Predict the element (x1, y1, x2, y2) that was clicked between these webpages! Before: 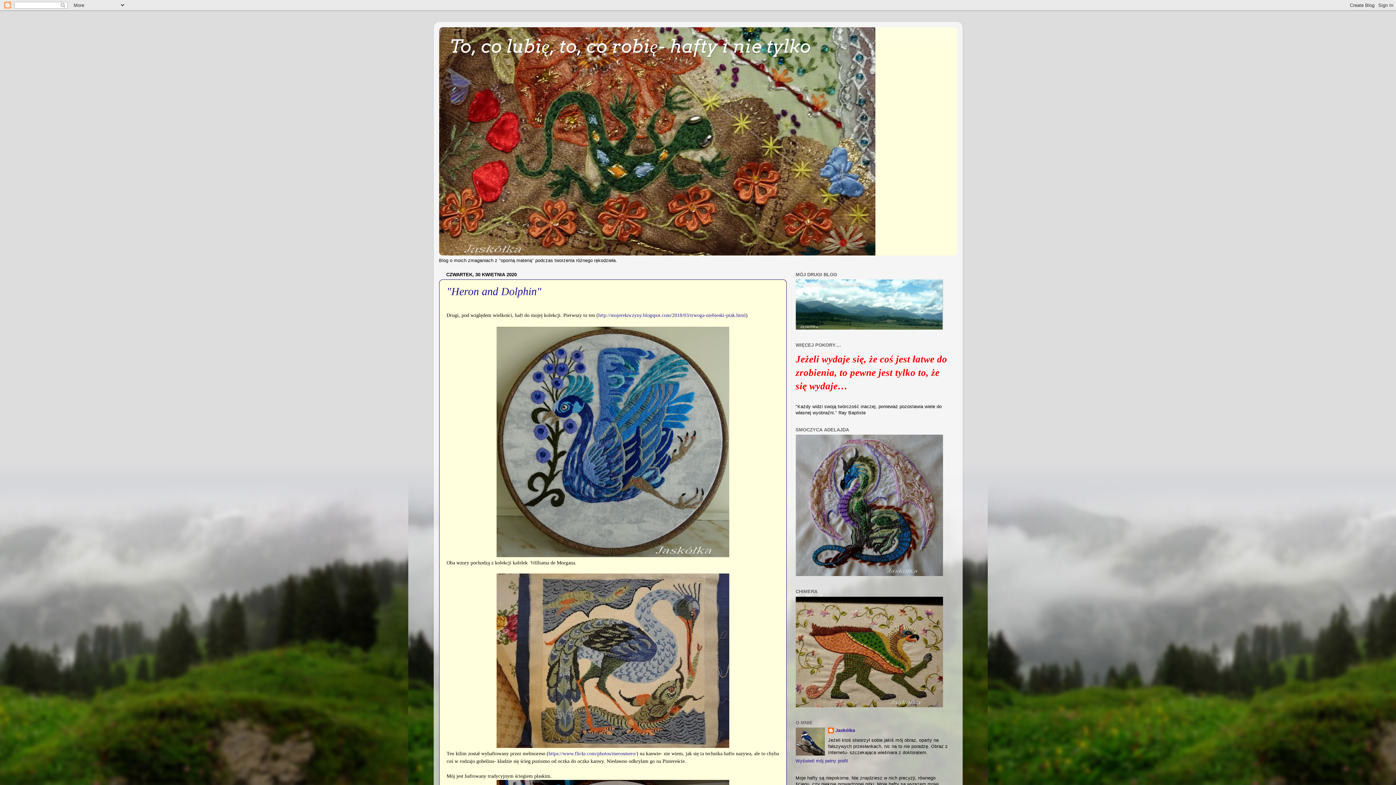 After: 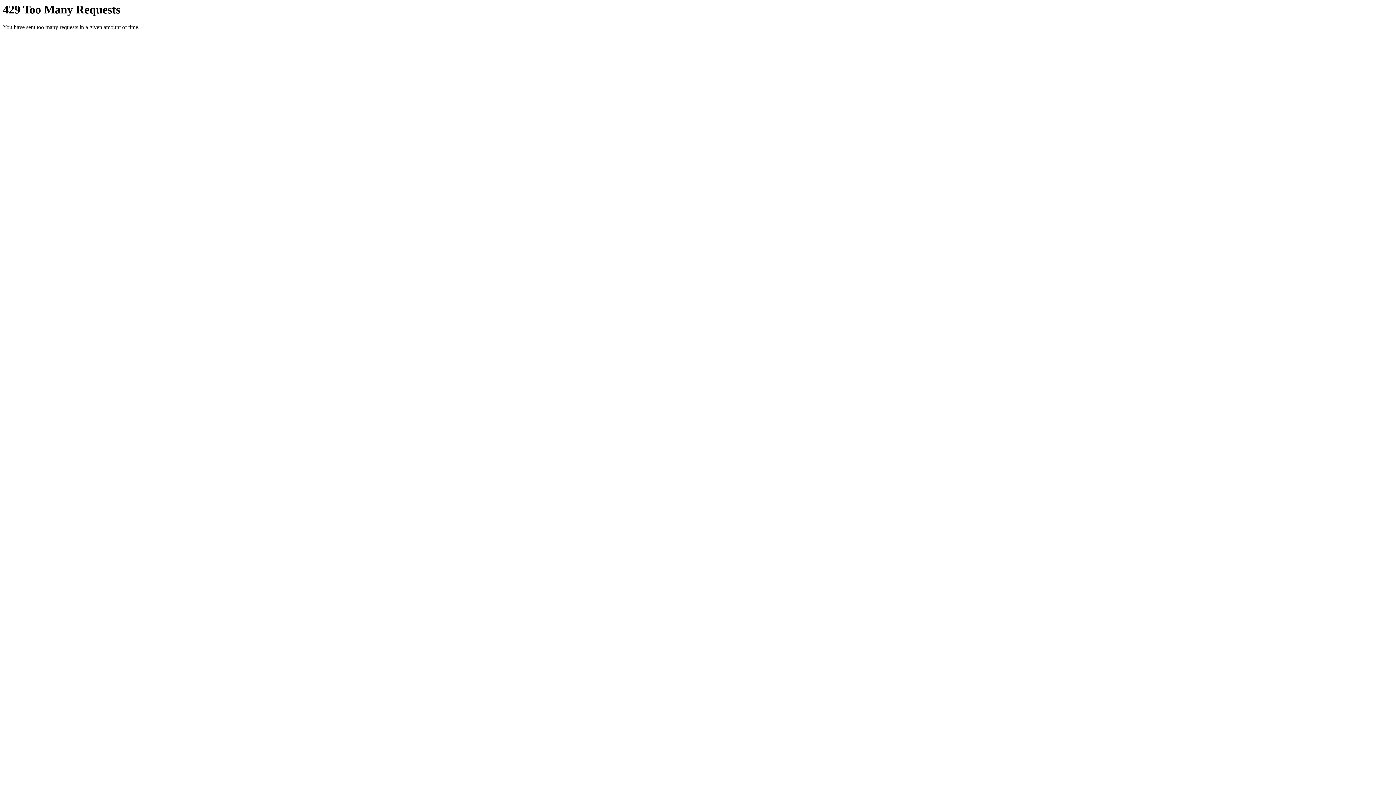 Action: label: https://www.flickr.com/photos/merosmero/ bbox: (548, 751, 636, 756)